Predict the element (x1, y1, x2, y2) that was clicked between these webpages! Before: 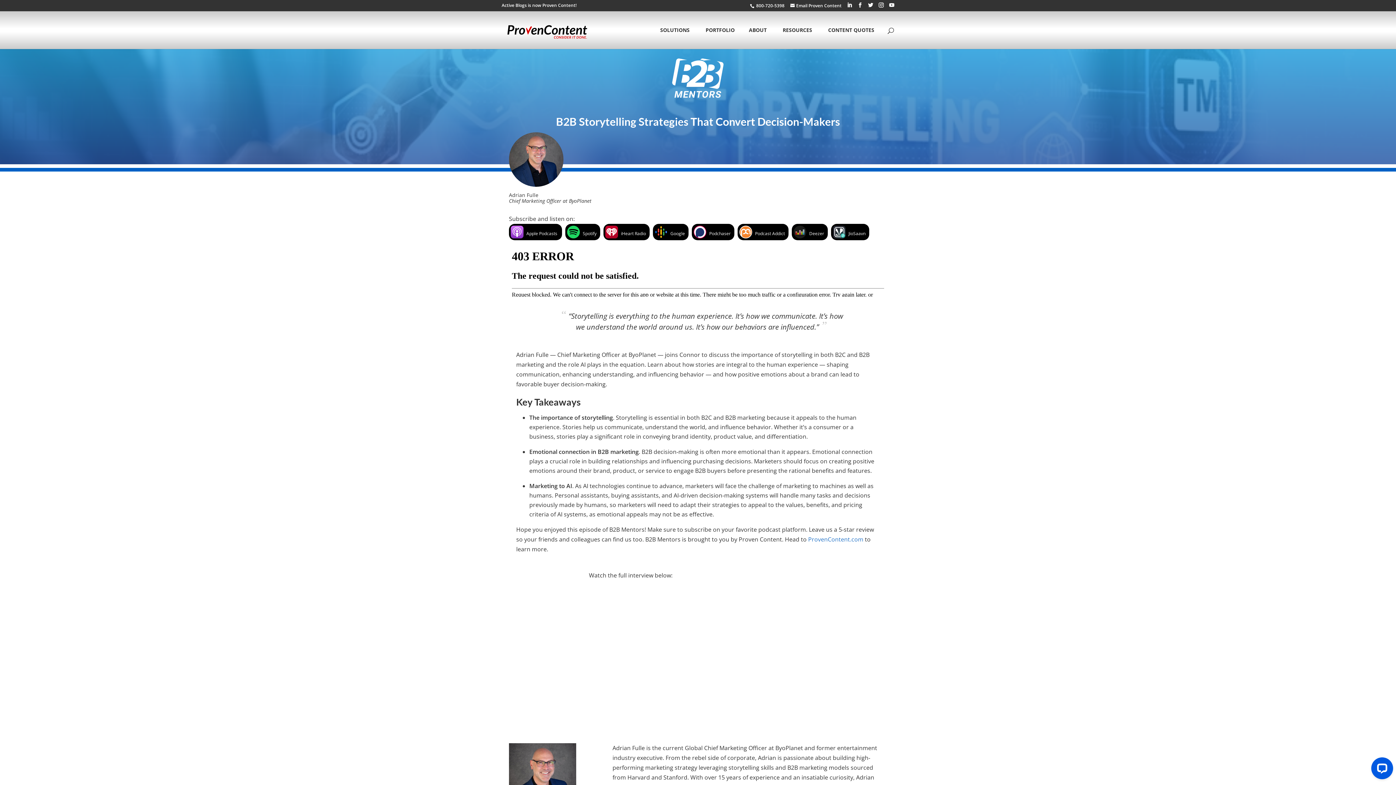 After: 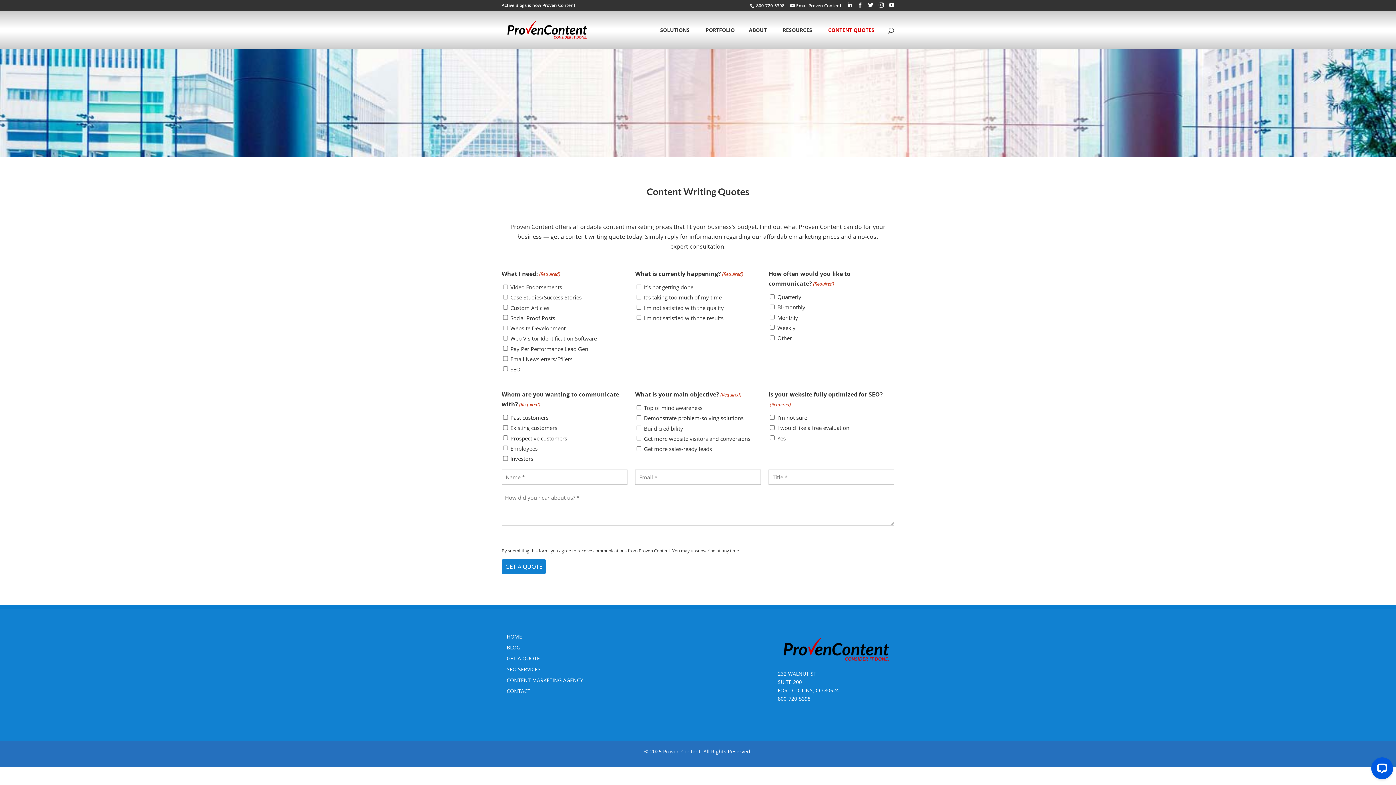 Action: label: CONTENT QUOTES bbox: (822, 27, 880, 49)